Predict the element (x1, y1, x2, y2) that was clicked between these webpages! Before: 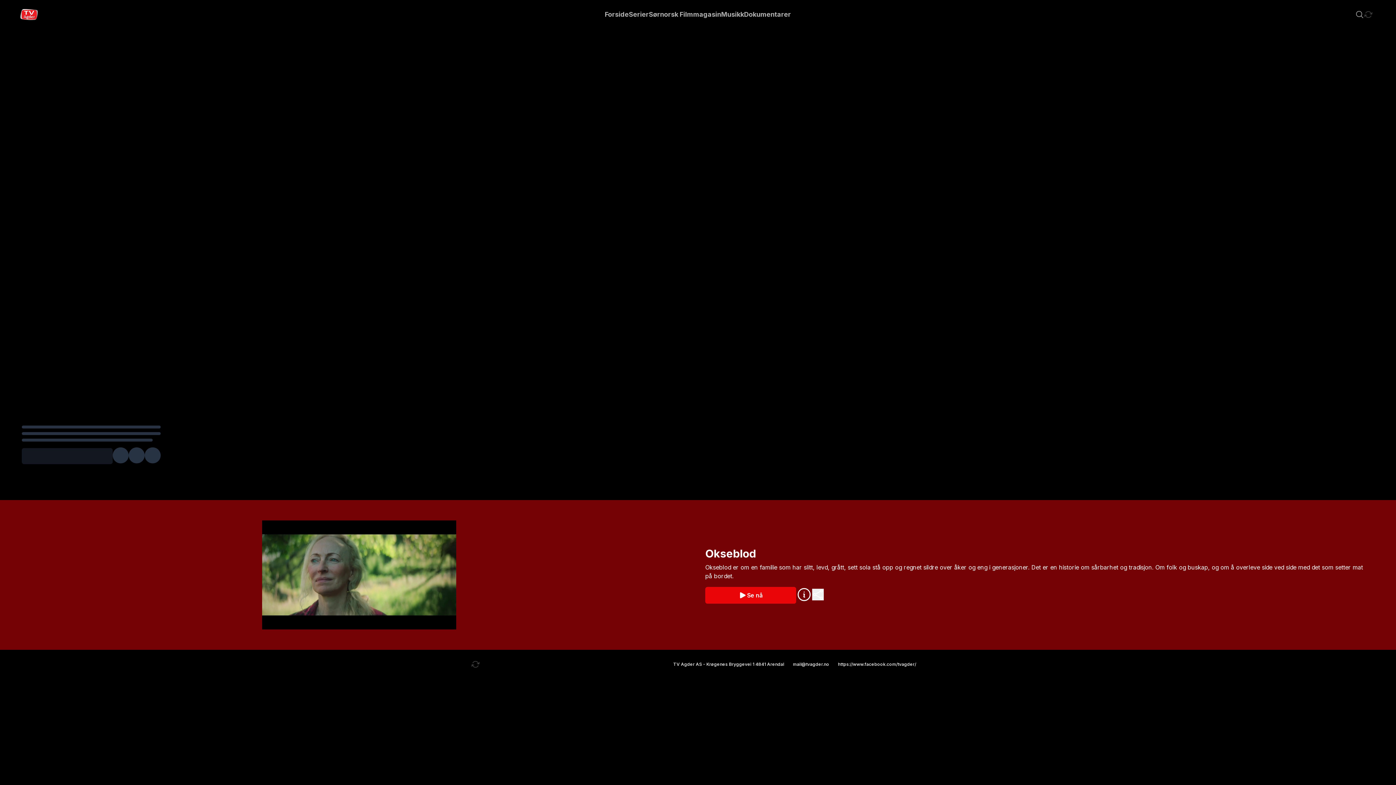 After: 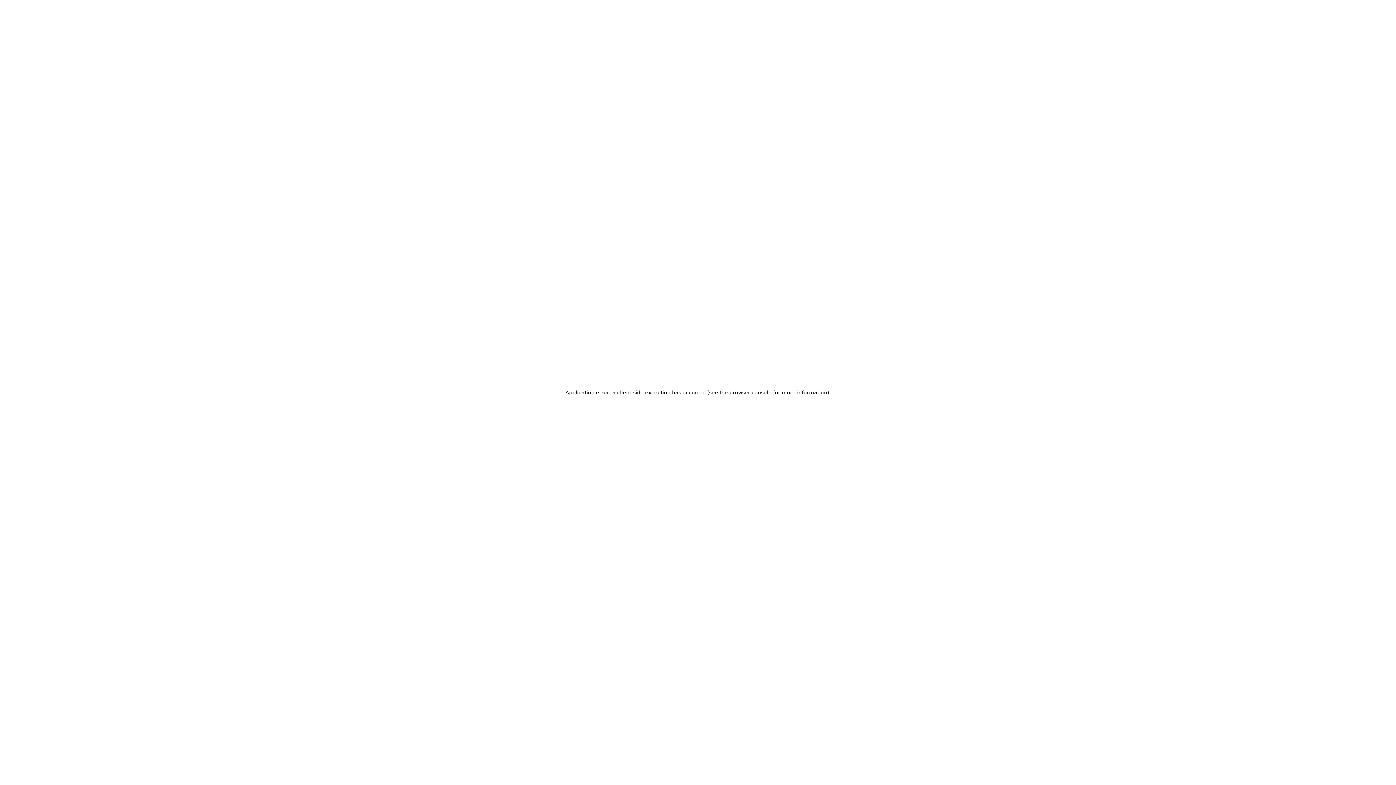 Action: bbox: (705, 586, 796, 603) label: Se nå